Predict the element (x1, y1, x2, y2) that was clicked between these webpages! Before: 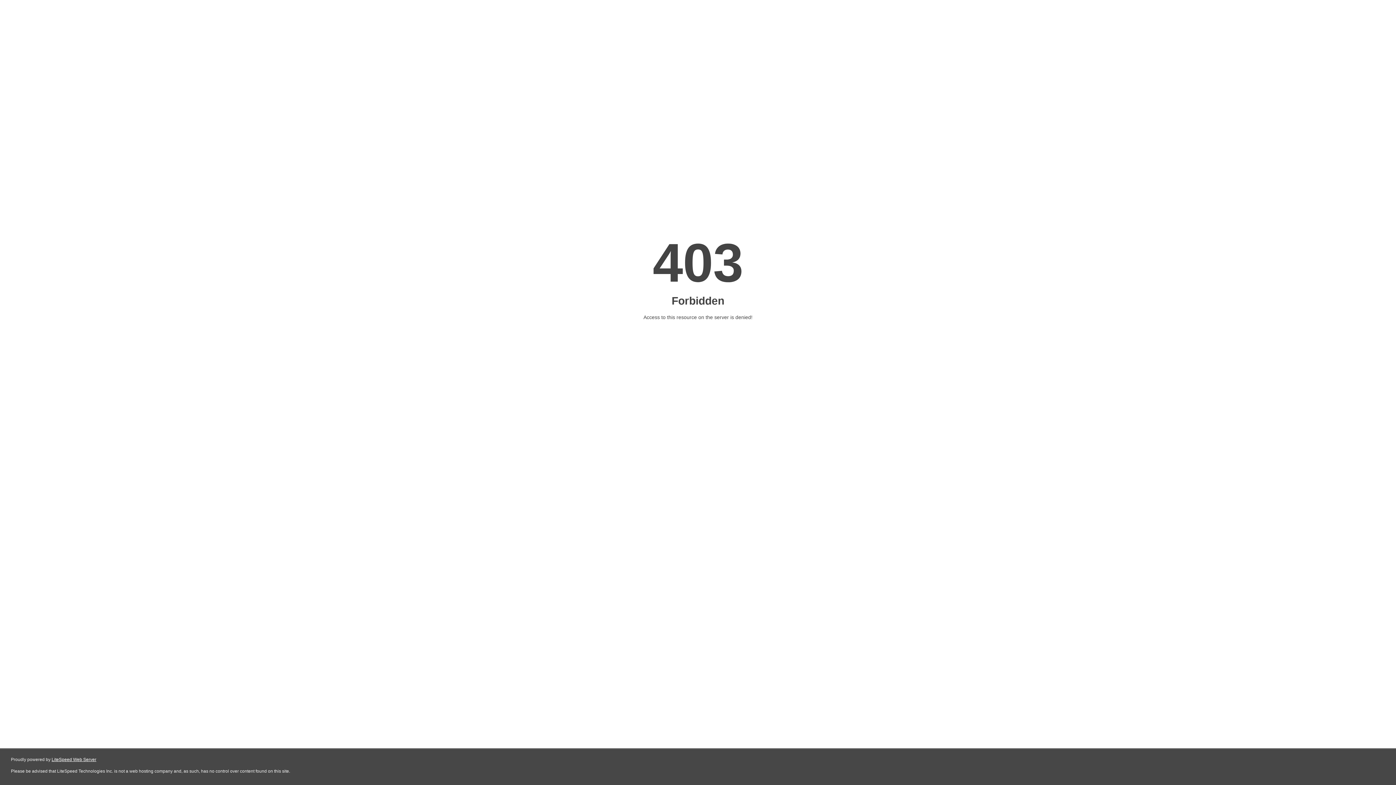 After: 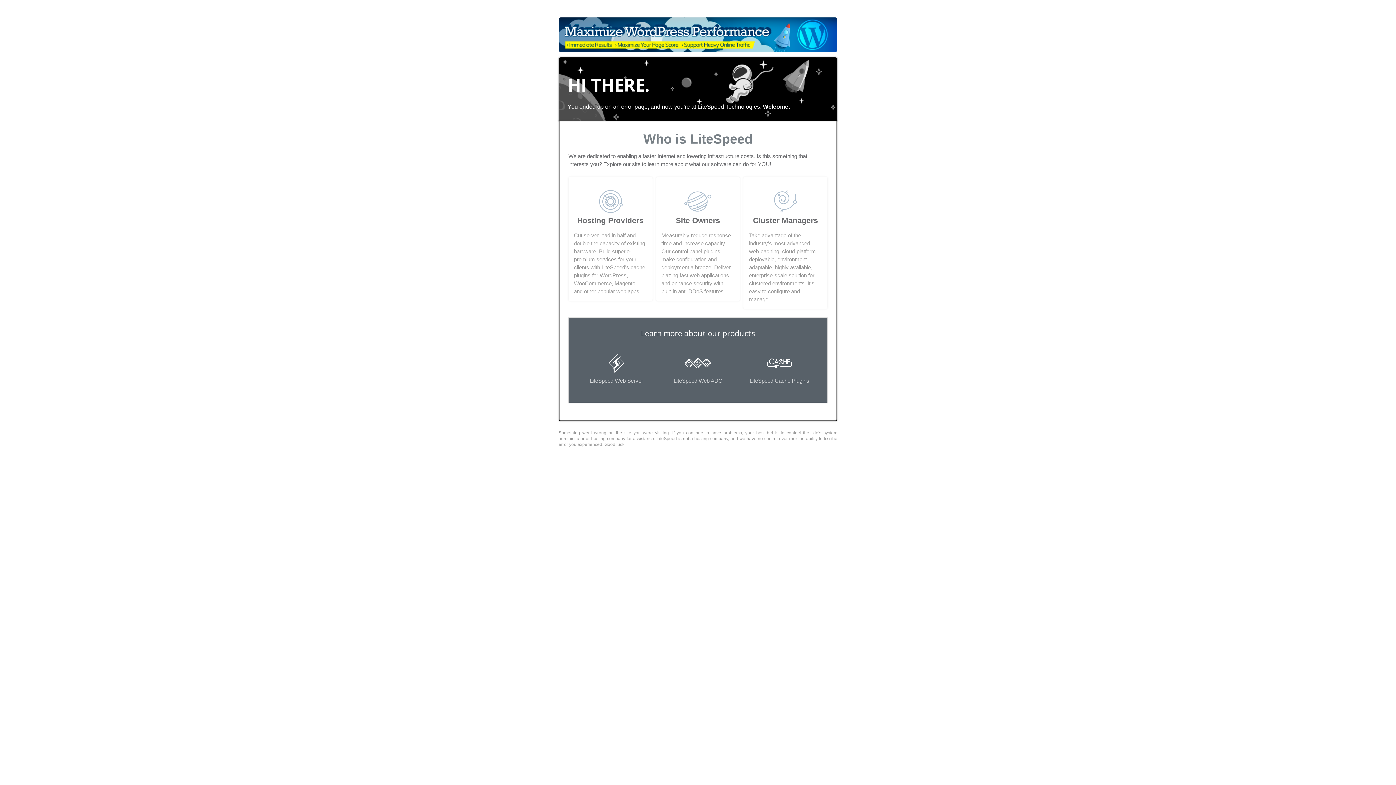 Action: bbox: (51, 757, 96, 762) label: LiteSpeed Web Server